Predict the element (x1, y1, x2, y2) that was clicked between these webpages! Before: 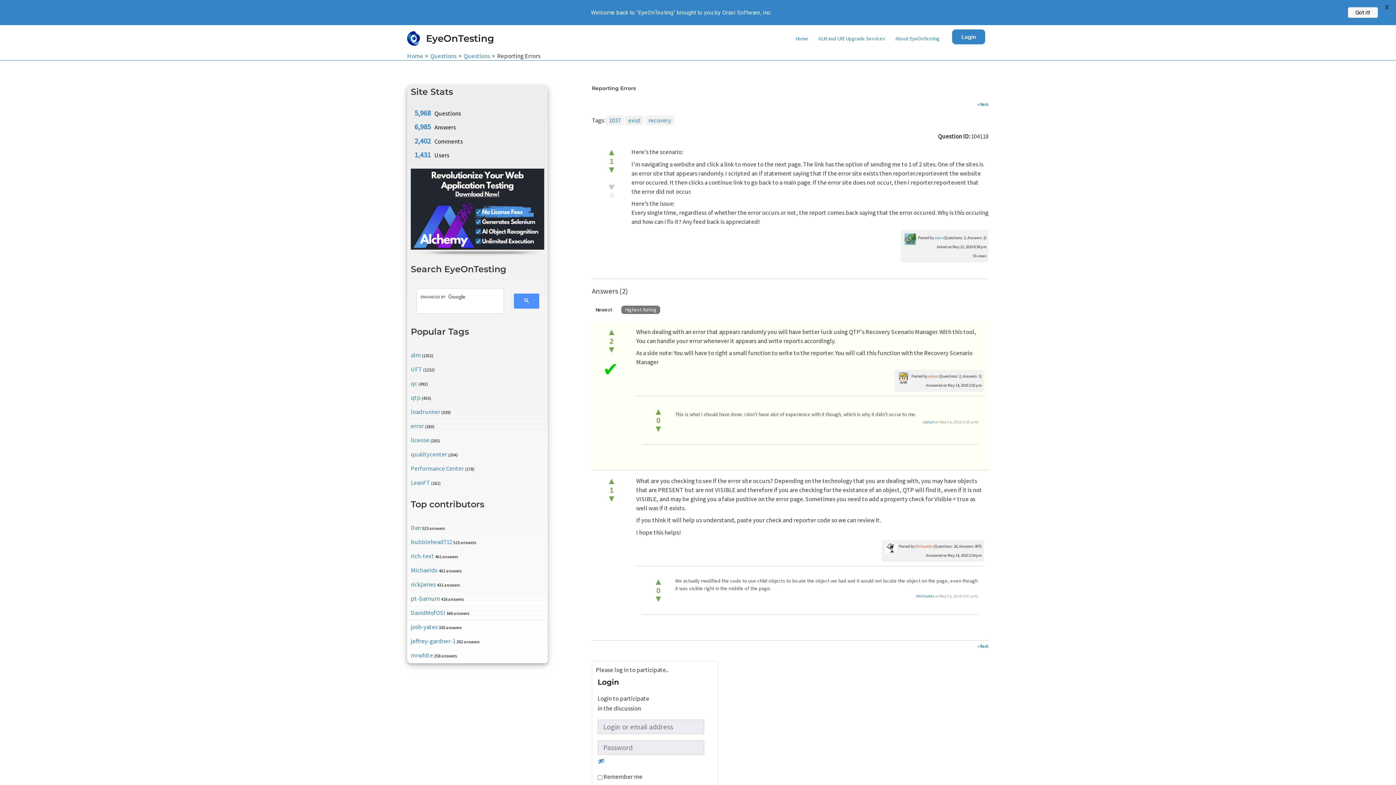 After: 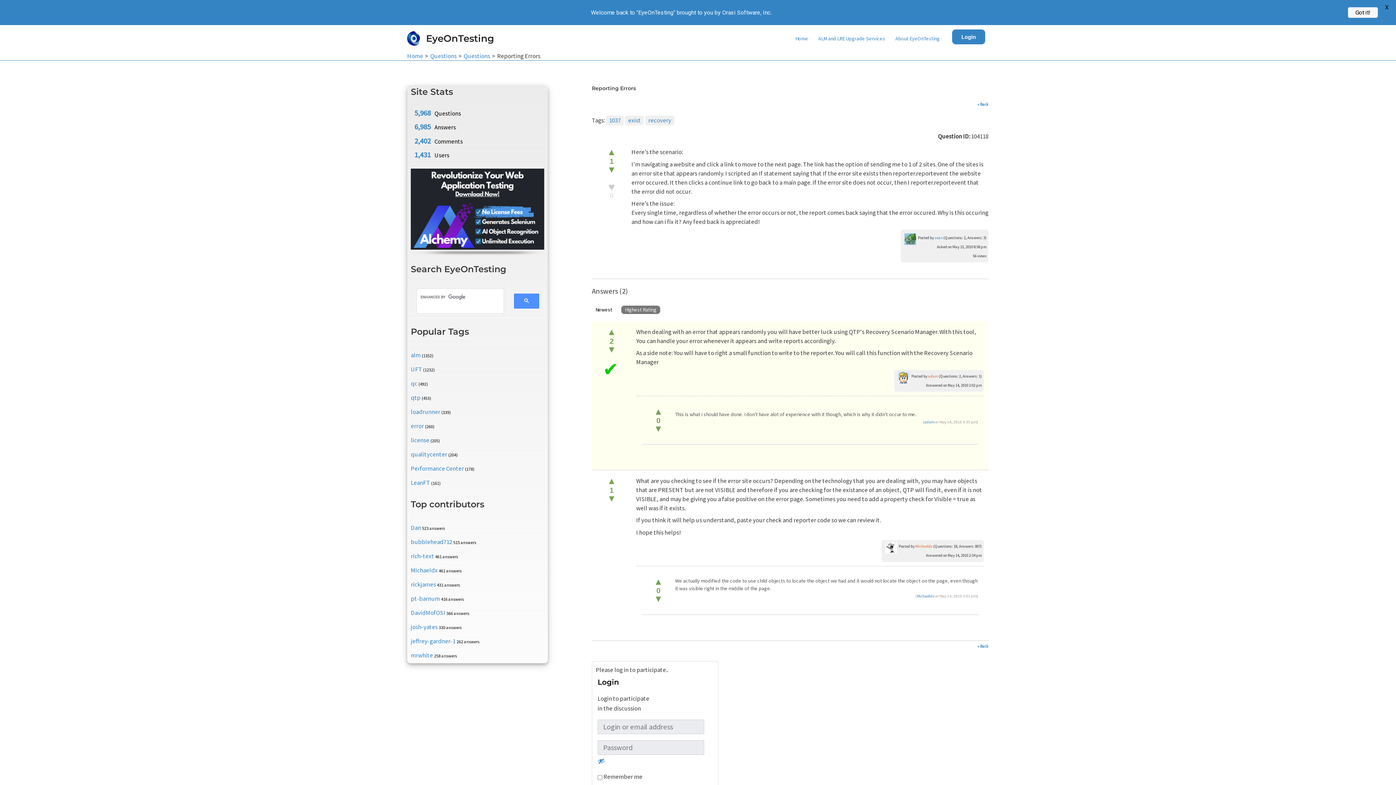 Action: bbox: (625, 306, 656, 313) label: Highest Rating